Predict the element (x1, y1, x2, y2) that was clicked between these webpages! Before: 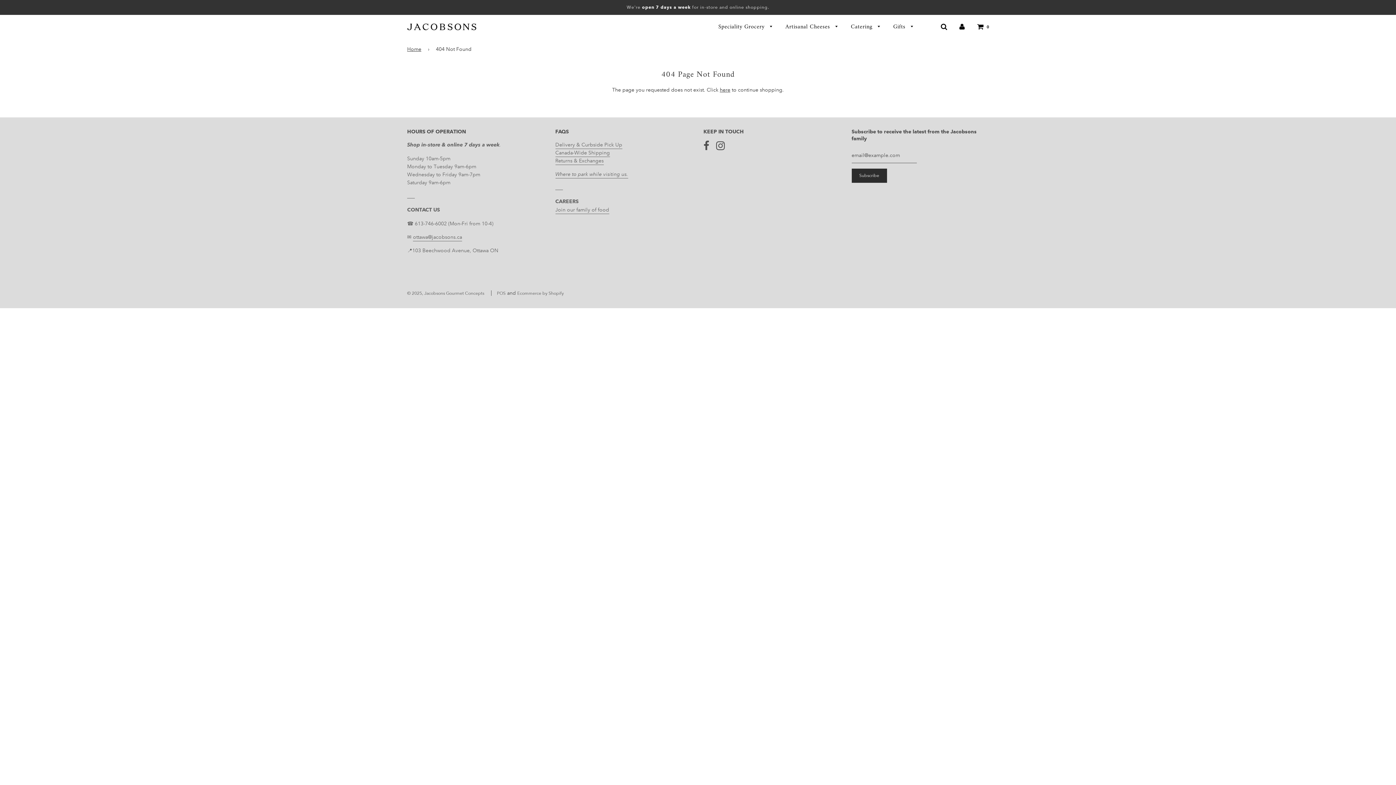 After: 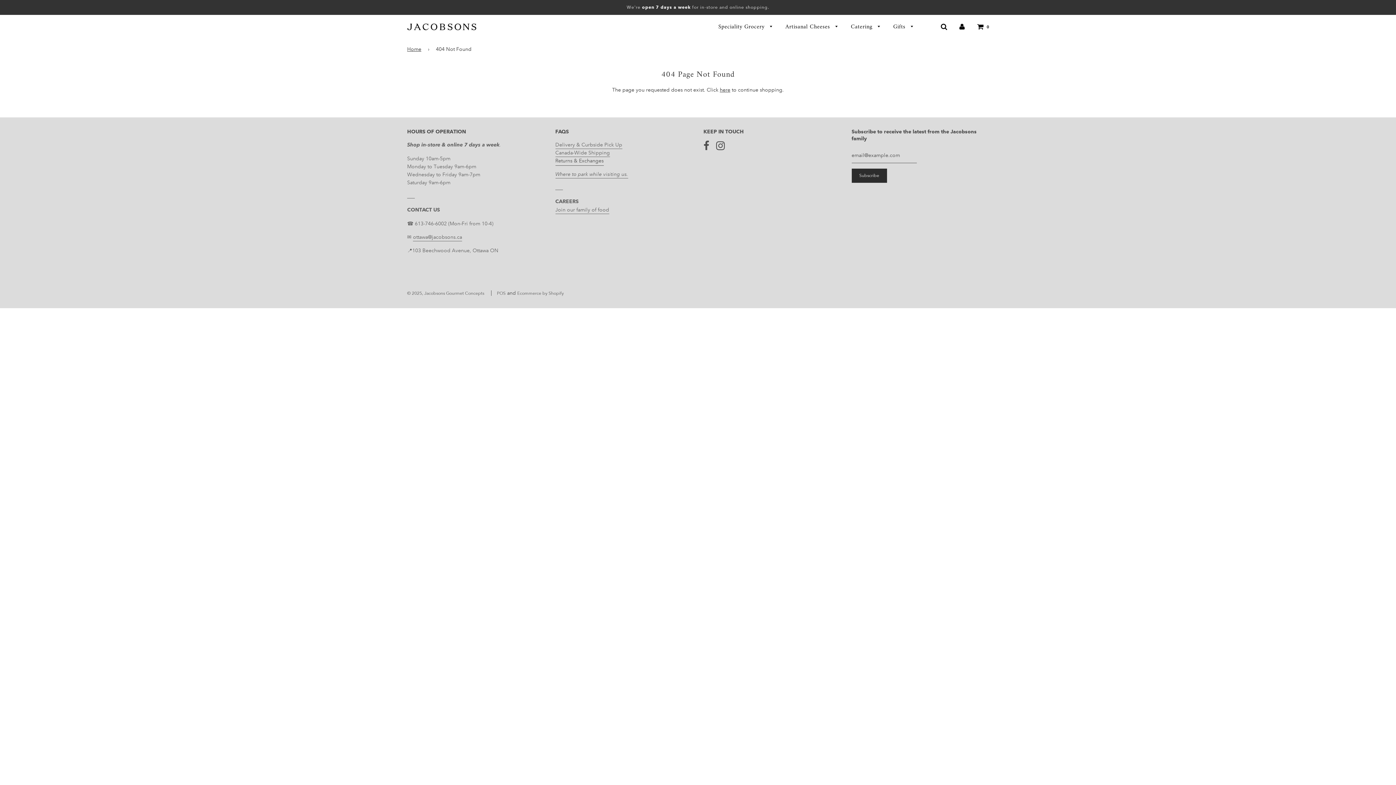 Action: bbox: (555, 157, 603, 165) label: Returns & Exchanges
